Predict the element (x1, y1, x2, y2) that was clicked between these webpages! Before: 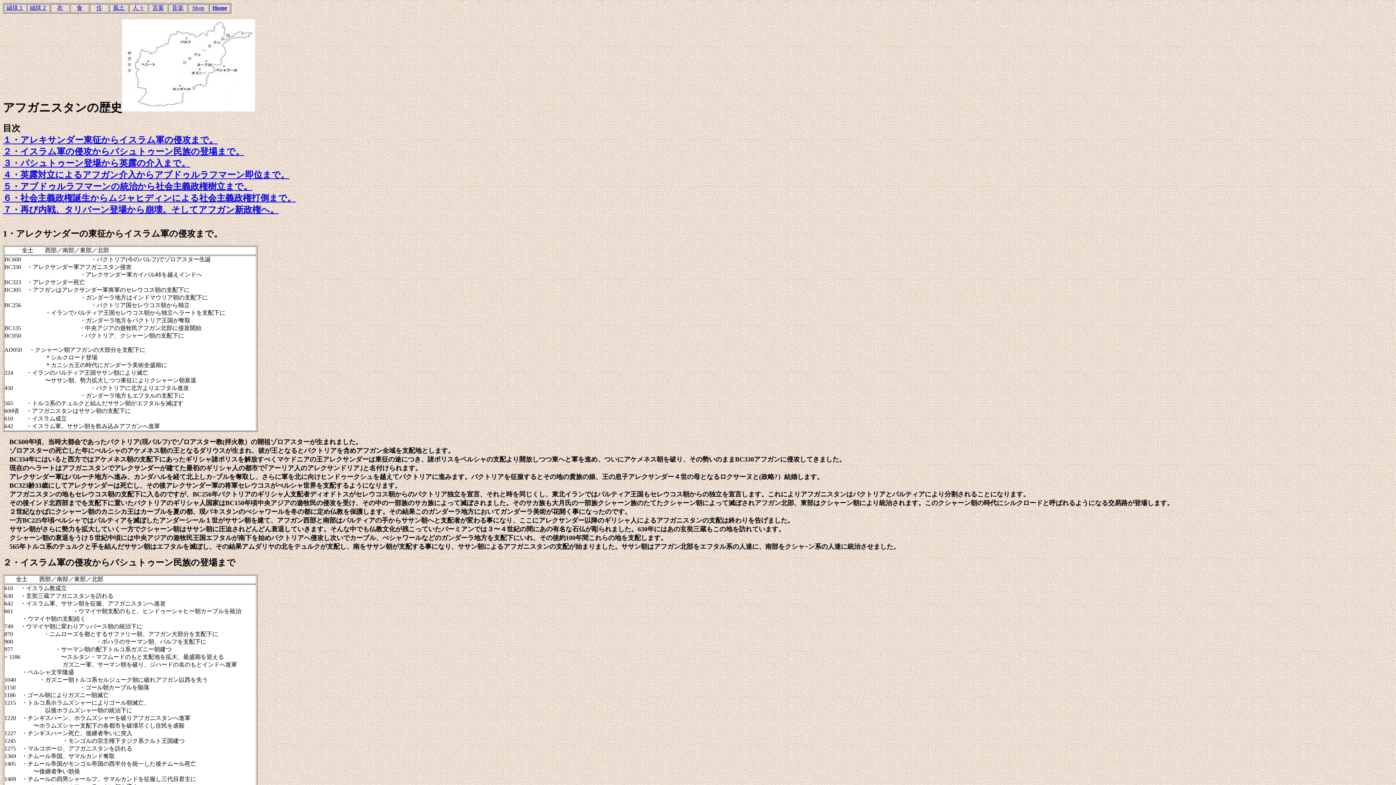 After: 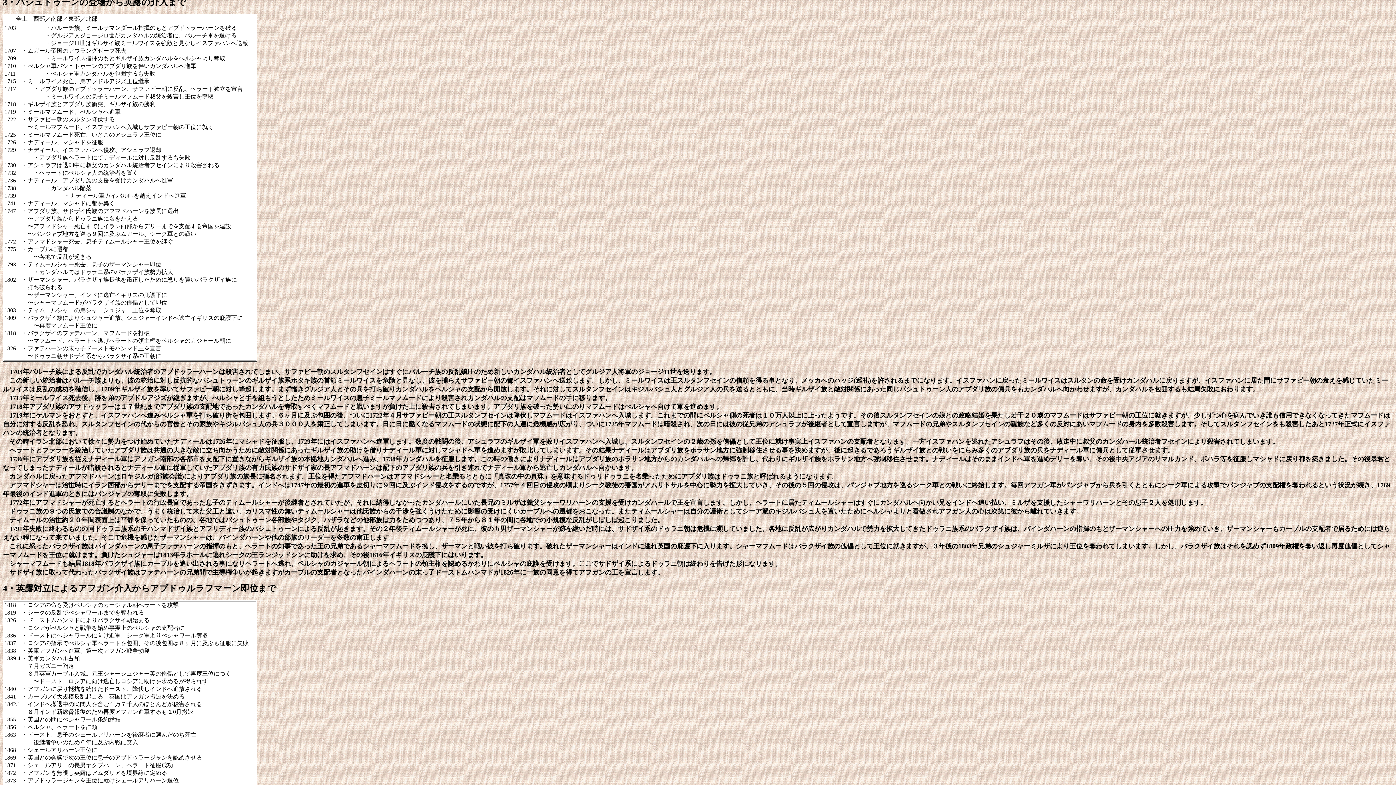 Action: bbox: (2, 158, 190, 168) label: ３・パシュトゥーン登場から英露の介入まで。